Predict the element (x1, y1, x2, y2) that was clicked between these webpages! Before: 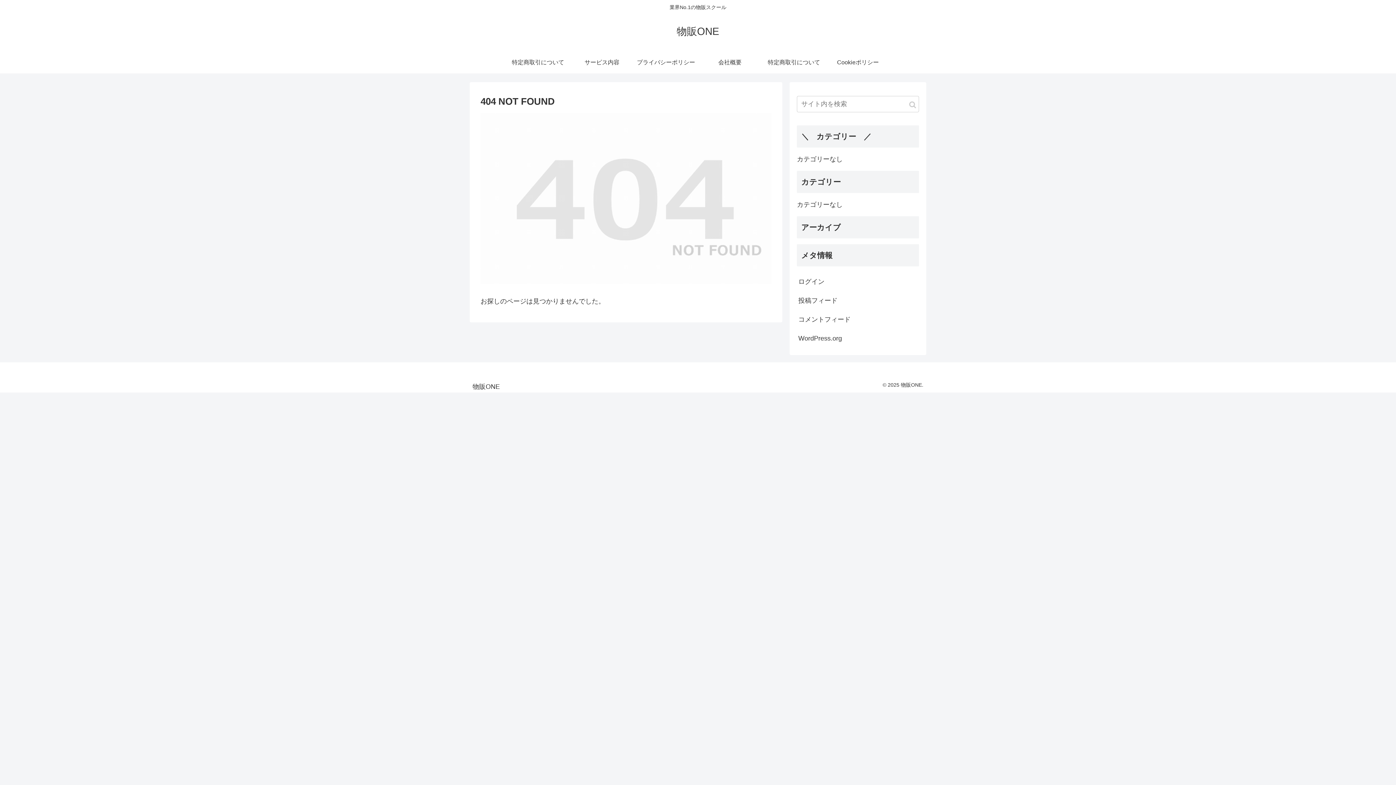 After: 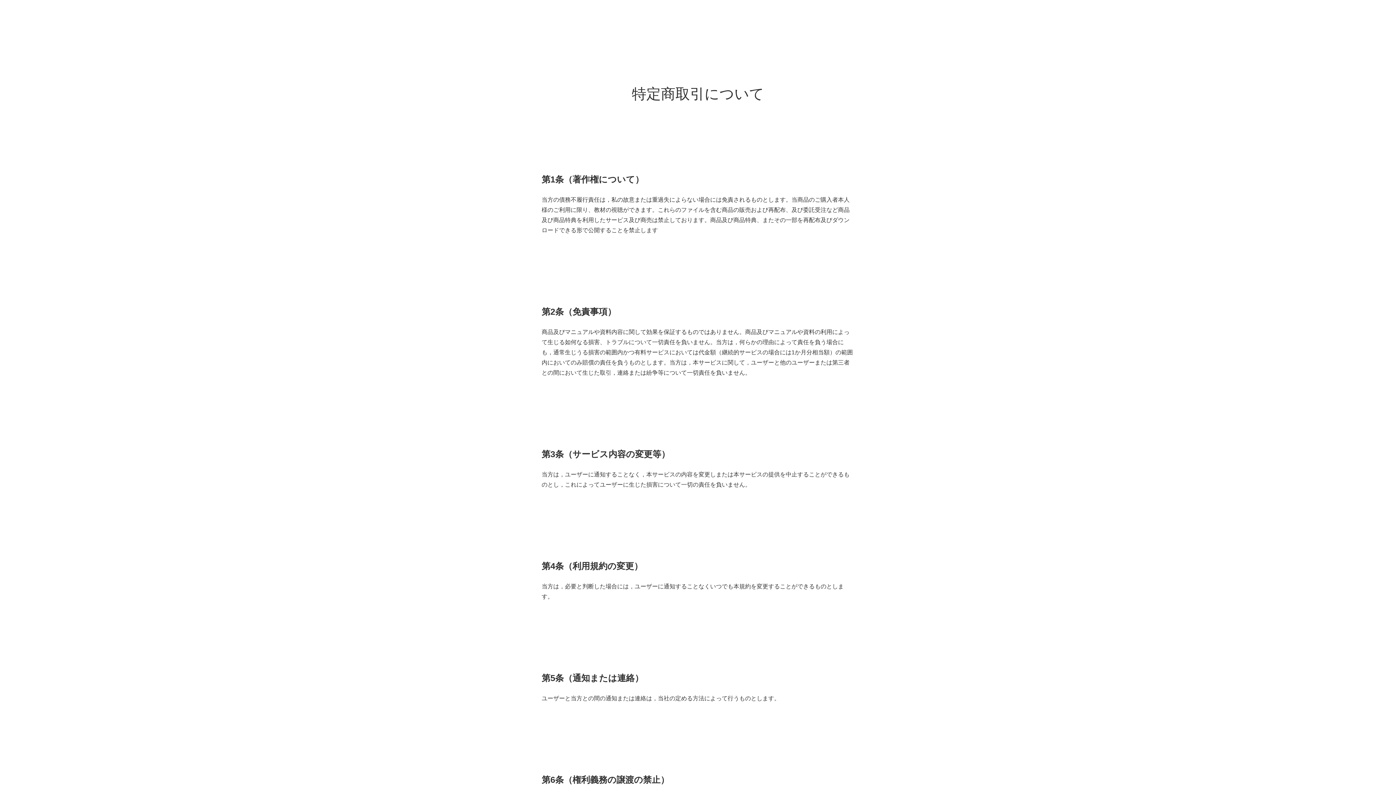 Action: label: 特定商取引について bbox: (762, 51, 826, 73)